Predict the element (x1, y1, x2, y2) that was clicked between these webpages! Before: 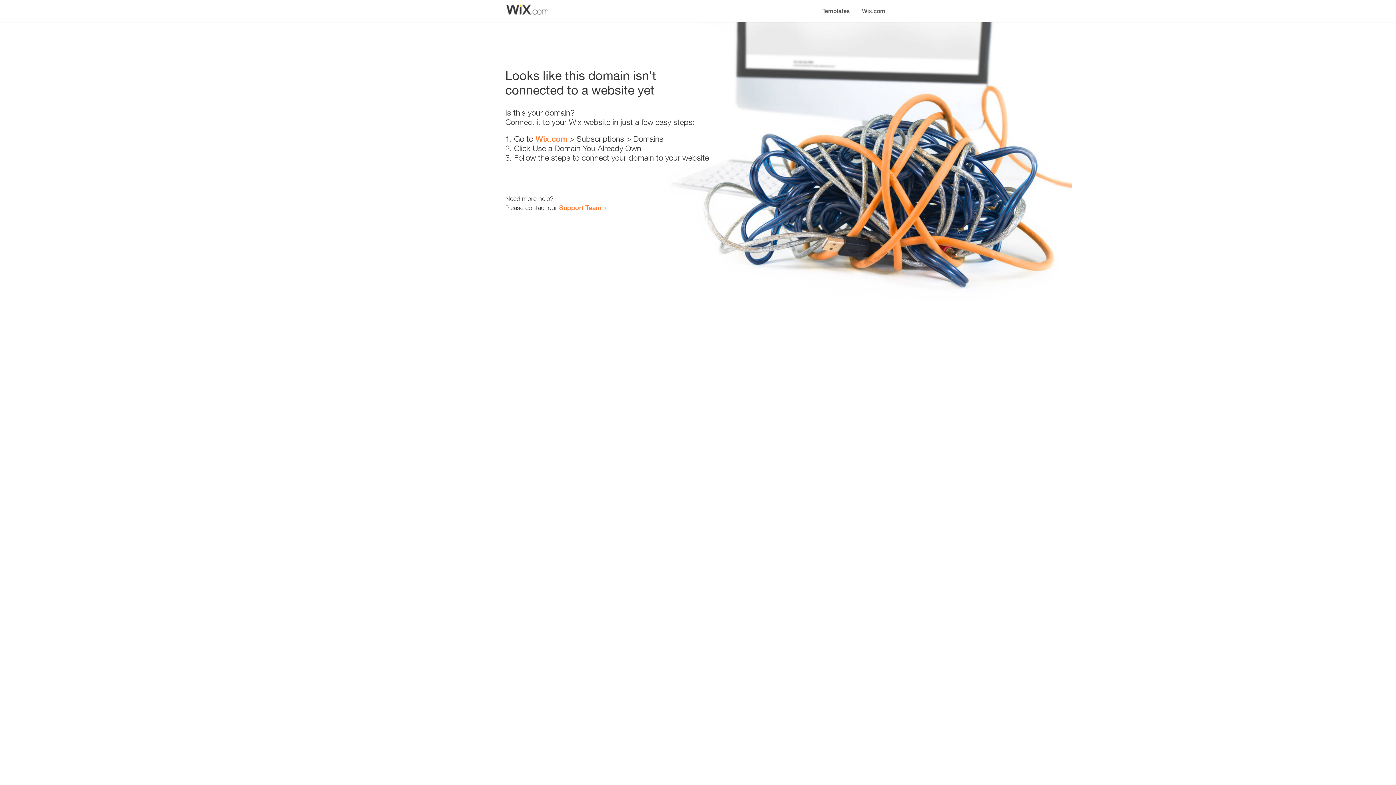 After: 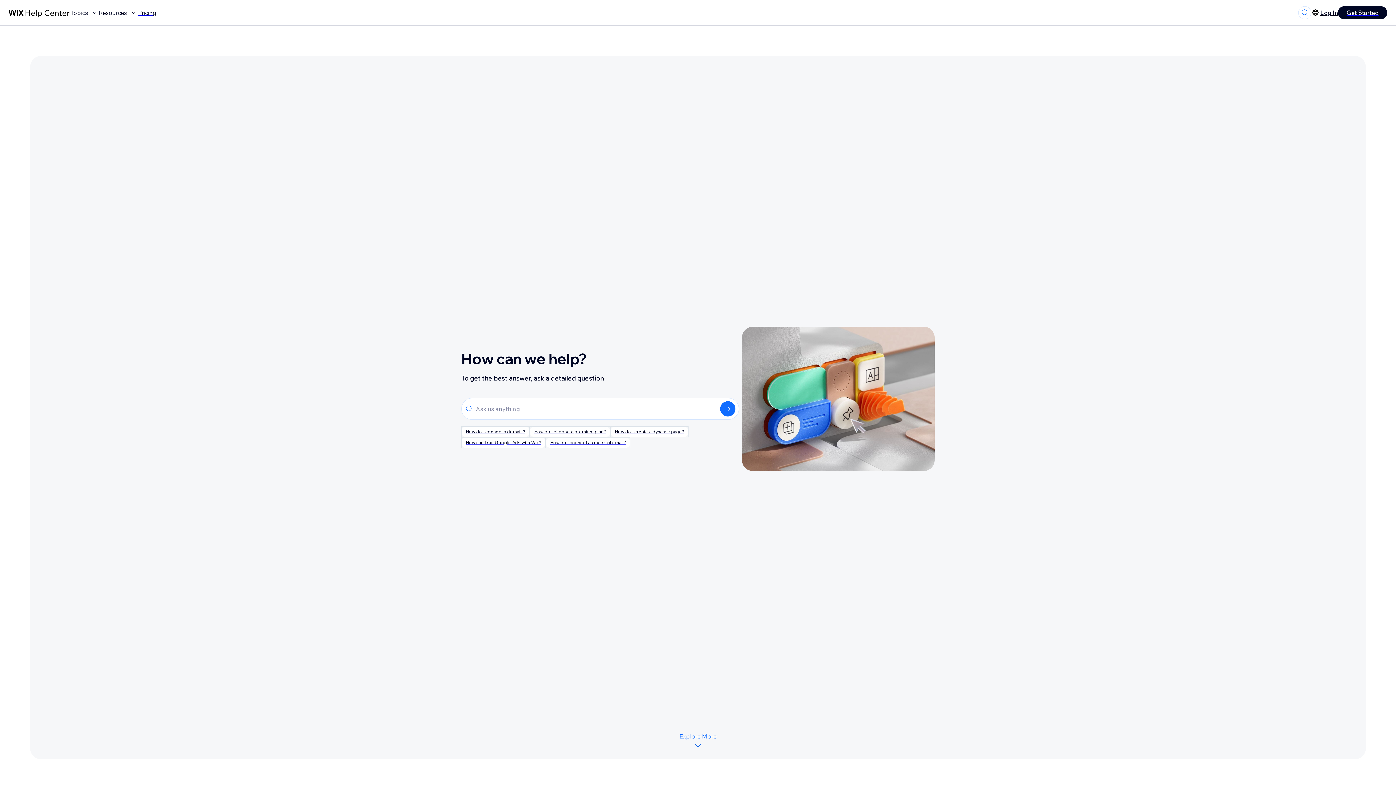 Action: bbox: (559, 203, 601, 211) label: Support Team